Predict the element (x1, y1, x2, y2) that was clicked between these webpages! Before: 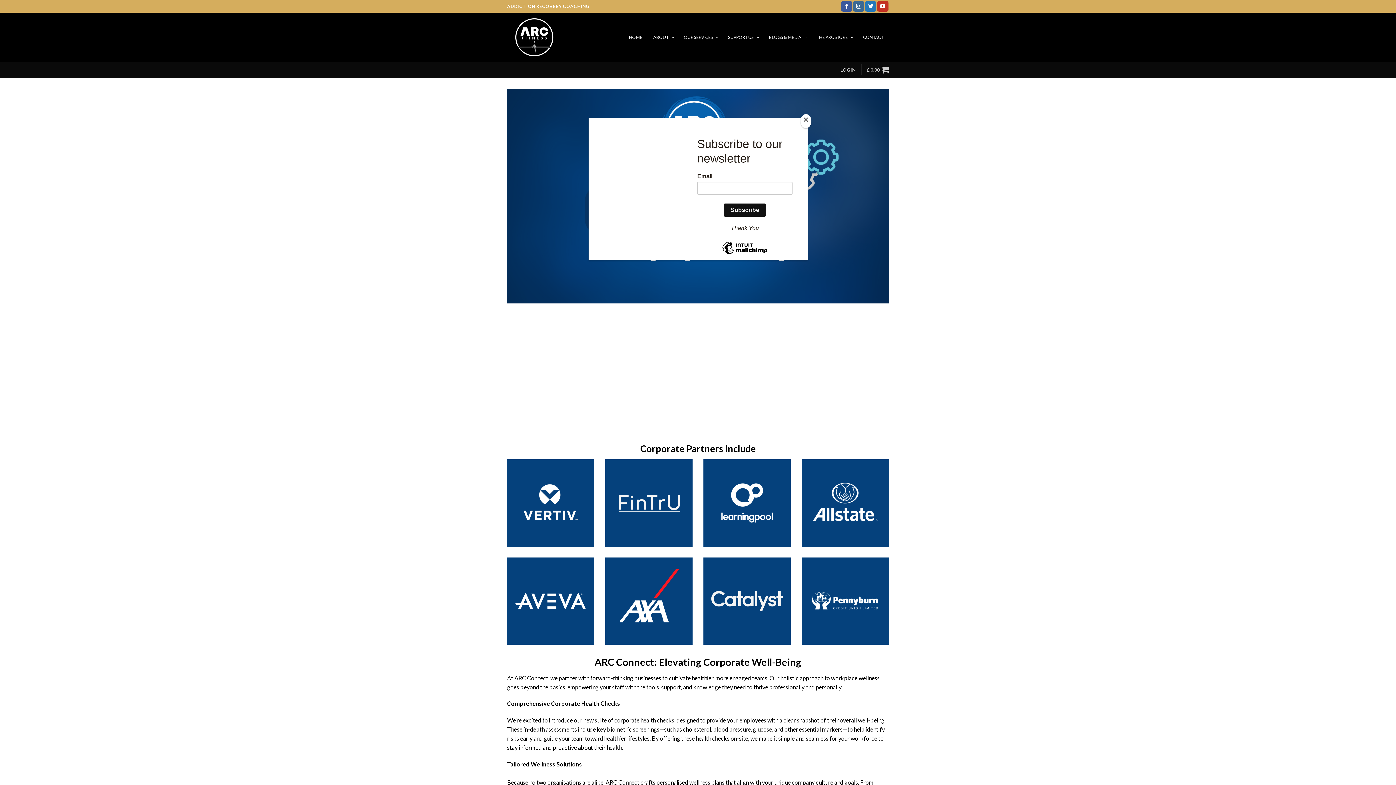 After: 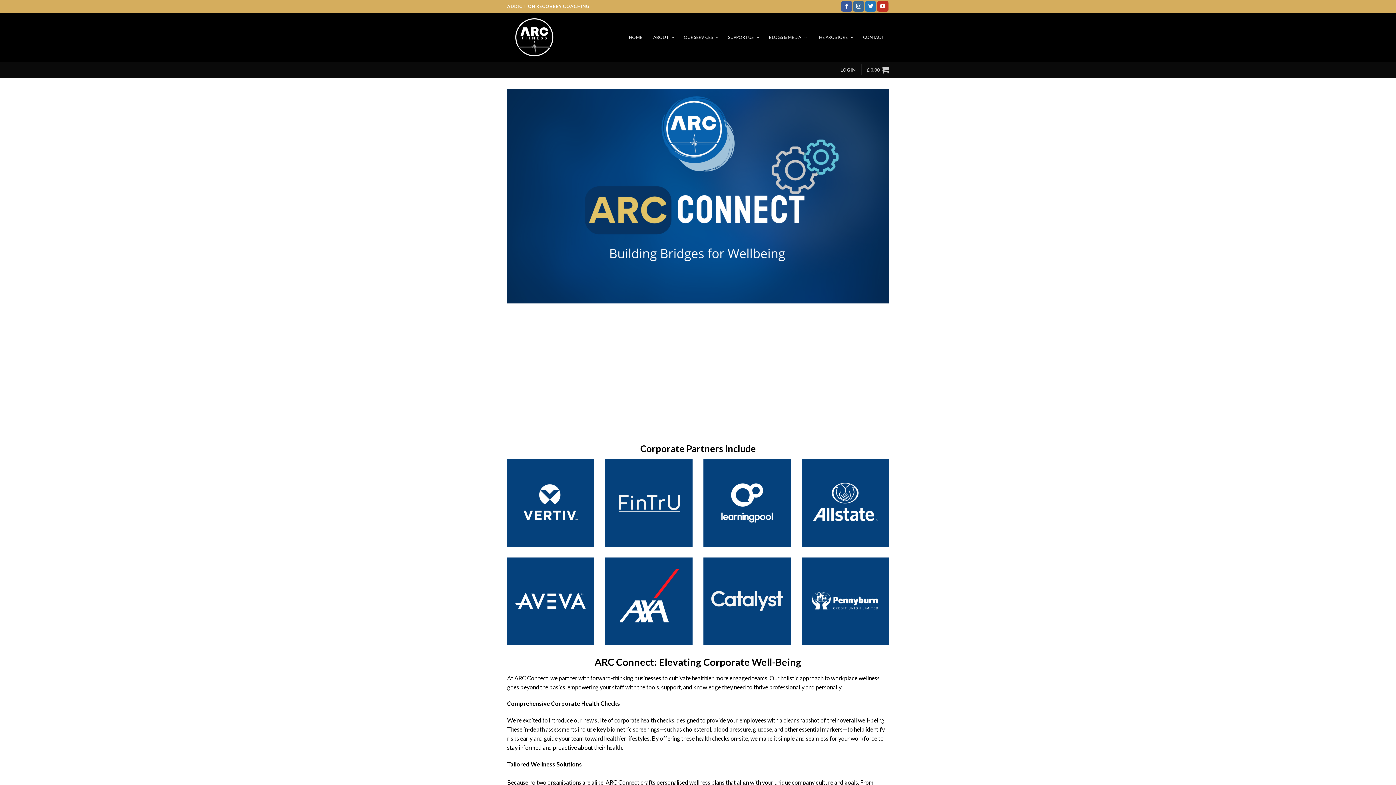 Action: bbox: (800, 114, 811, 128) label: Close